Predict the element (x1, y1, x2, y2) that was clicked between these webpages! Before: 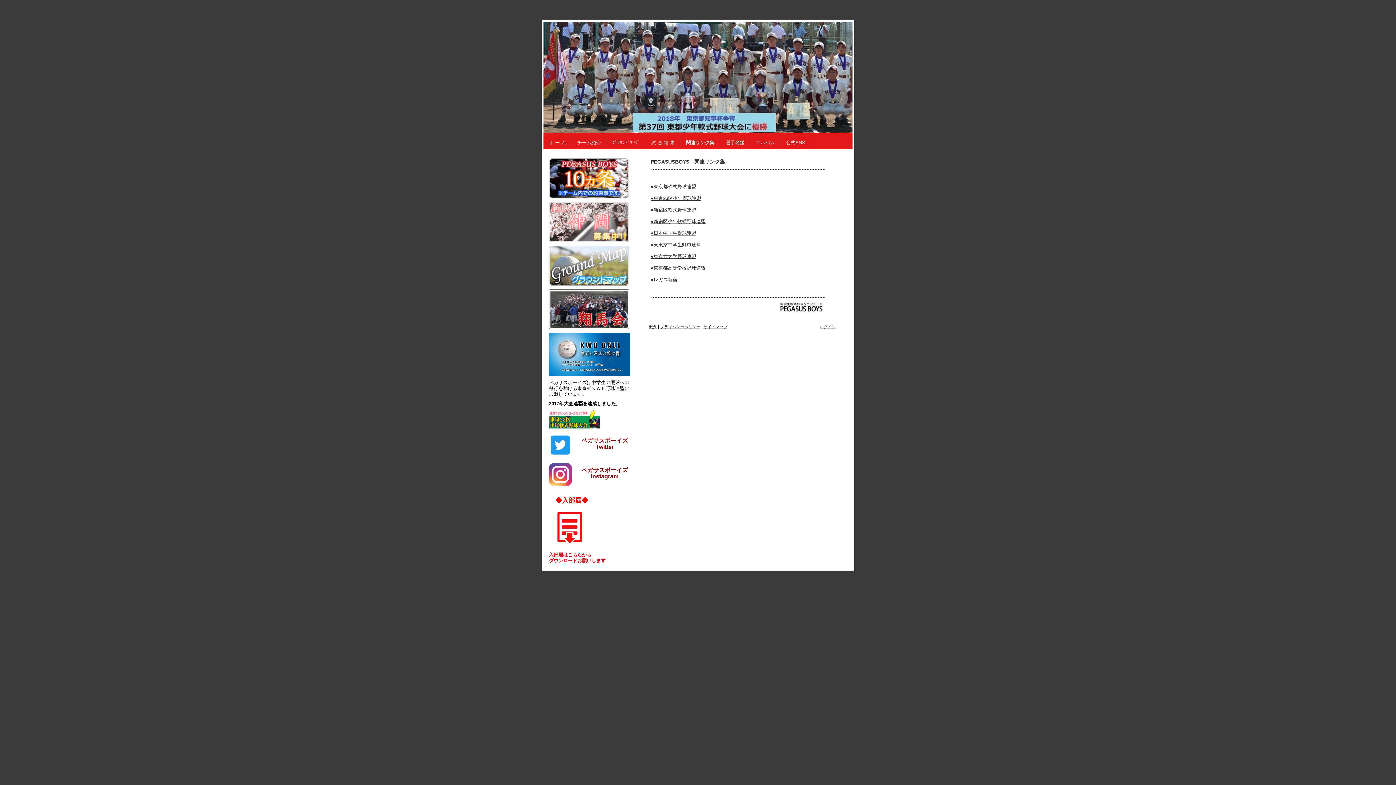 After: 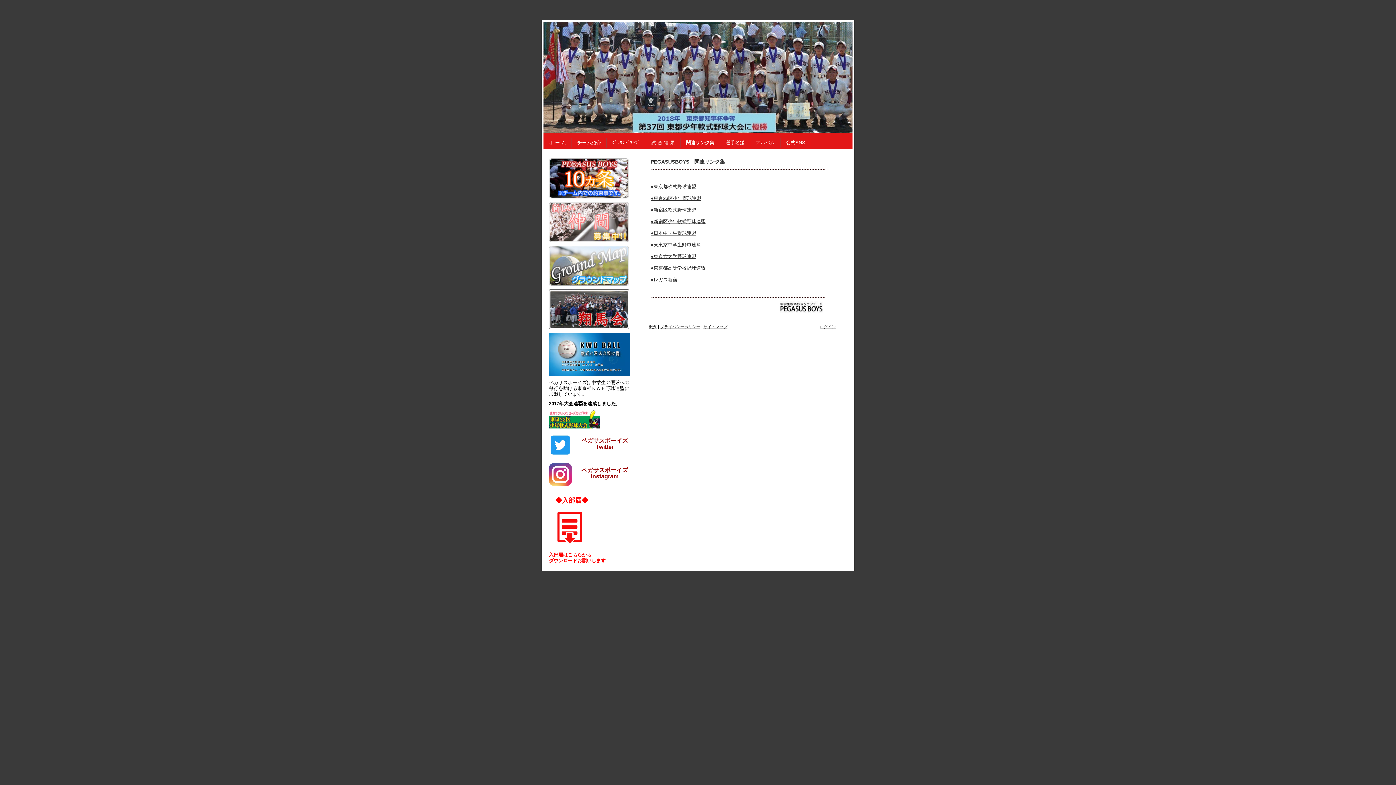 Action: bbox: (650, 277, 677, 282) label: ●レガス新宿